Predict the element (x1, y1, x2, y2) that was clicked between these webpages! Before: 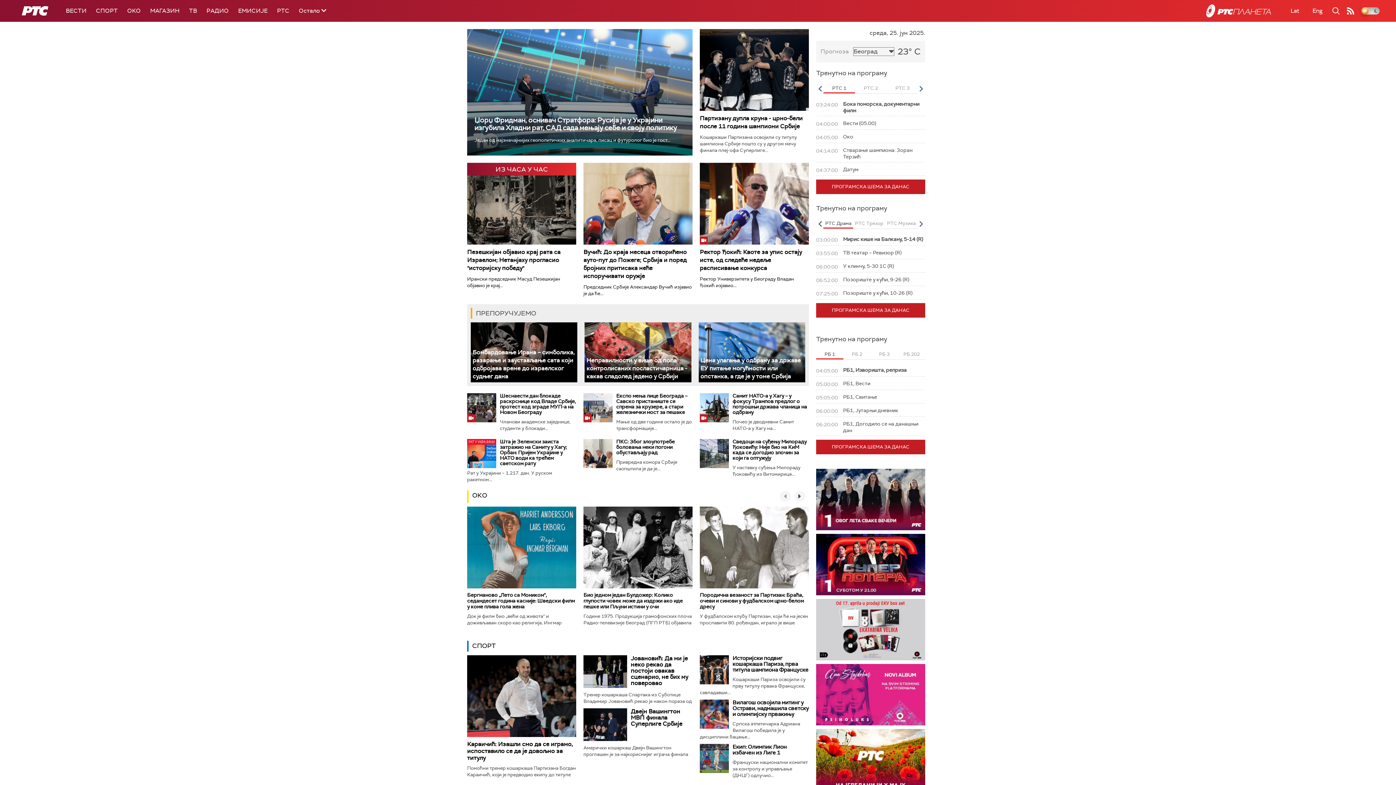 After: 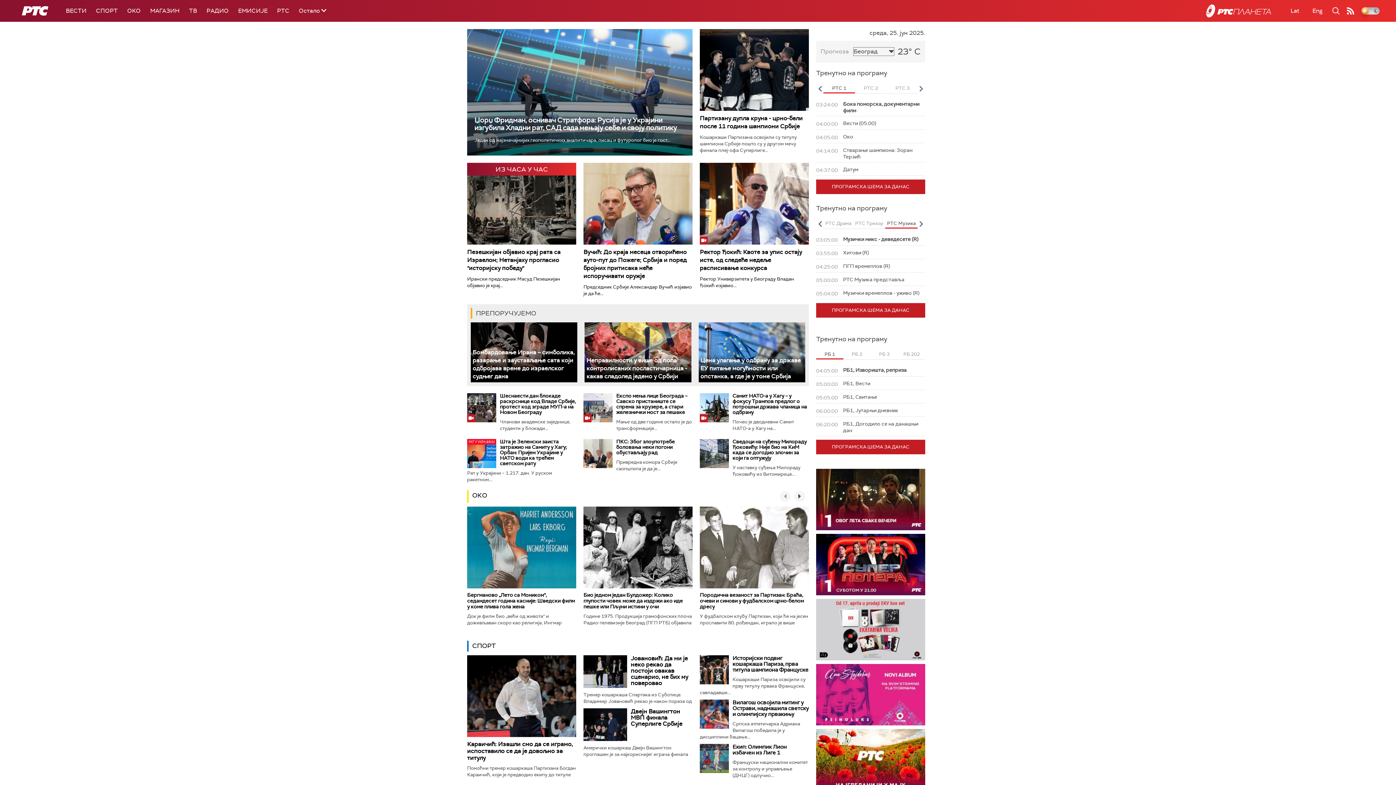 Action: label: РТС Музика bbox: (885, 219, 917, 228)